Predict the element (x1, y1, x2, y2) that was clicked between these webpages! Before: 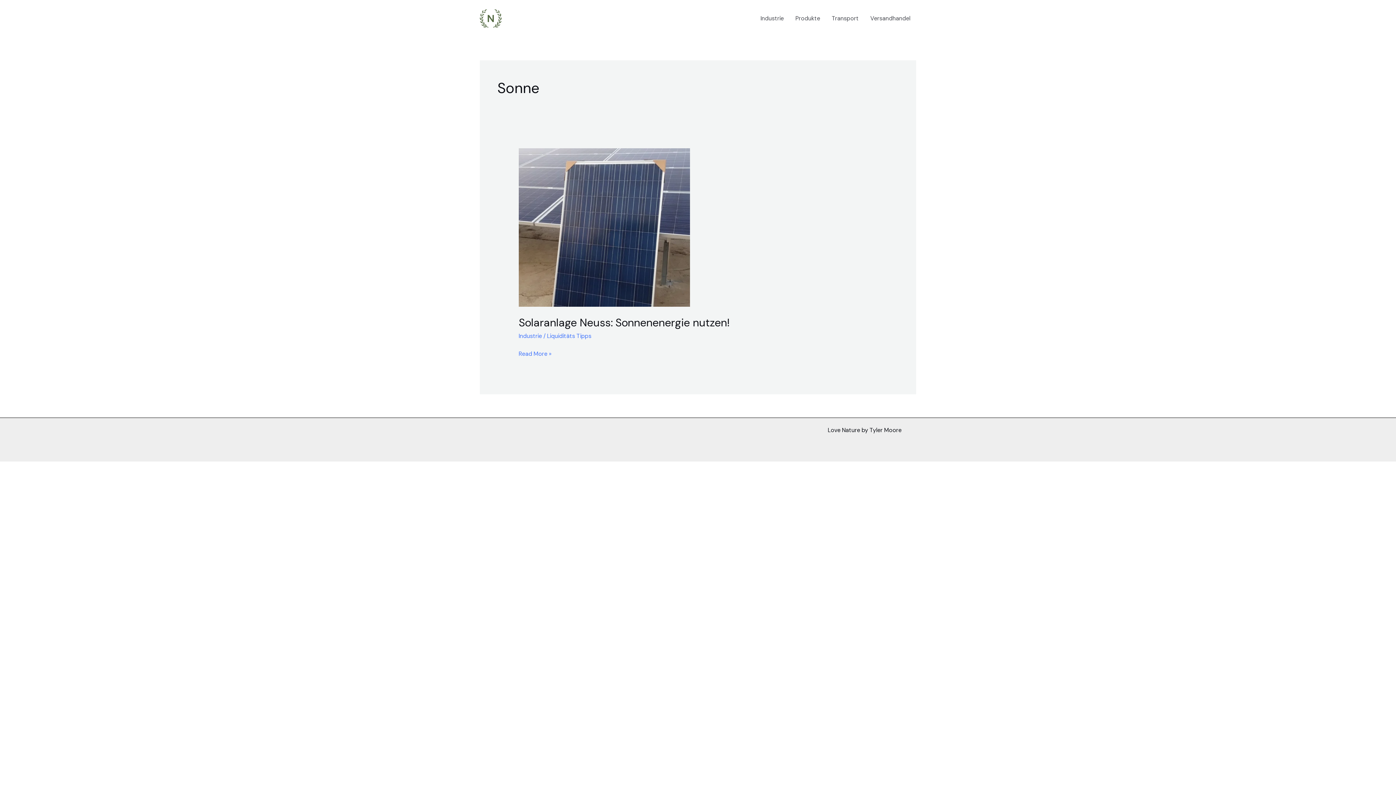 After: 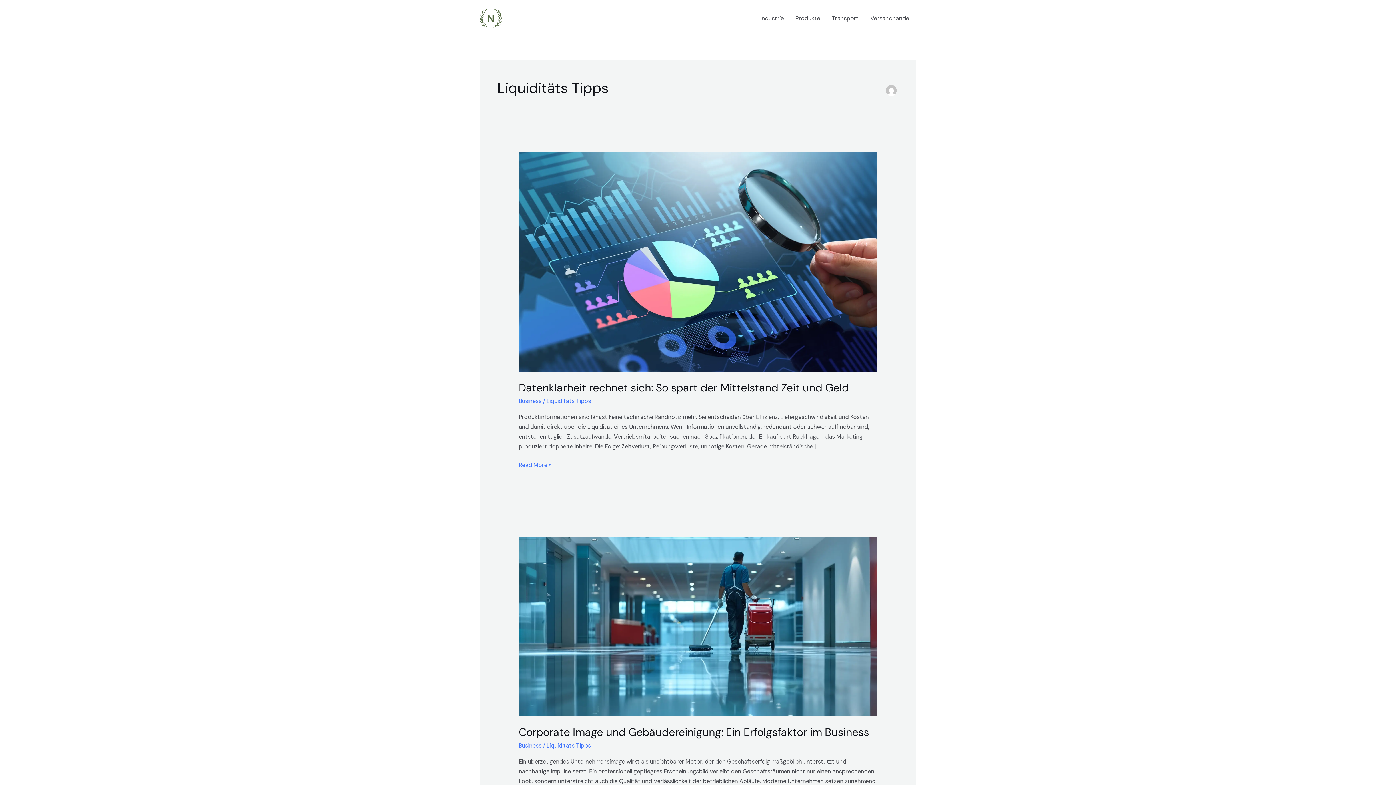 Action: bbox: (547, 332, 591, 339) label: Liquiditäts Tipps